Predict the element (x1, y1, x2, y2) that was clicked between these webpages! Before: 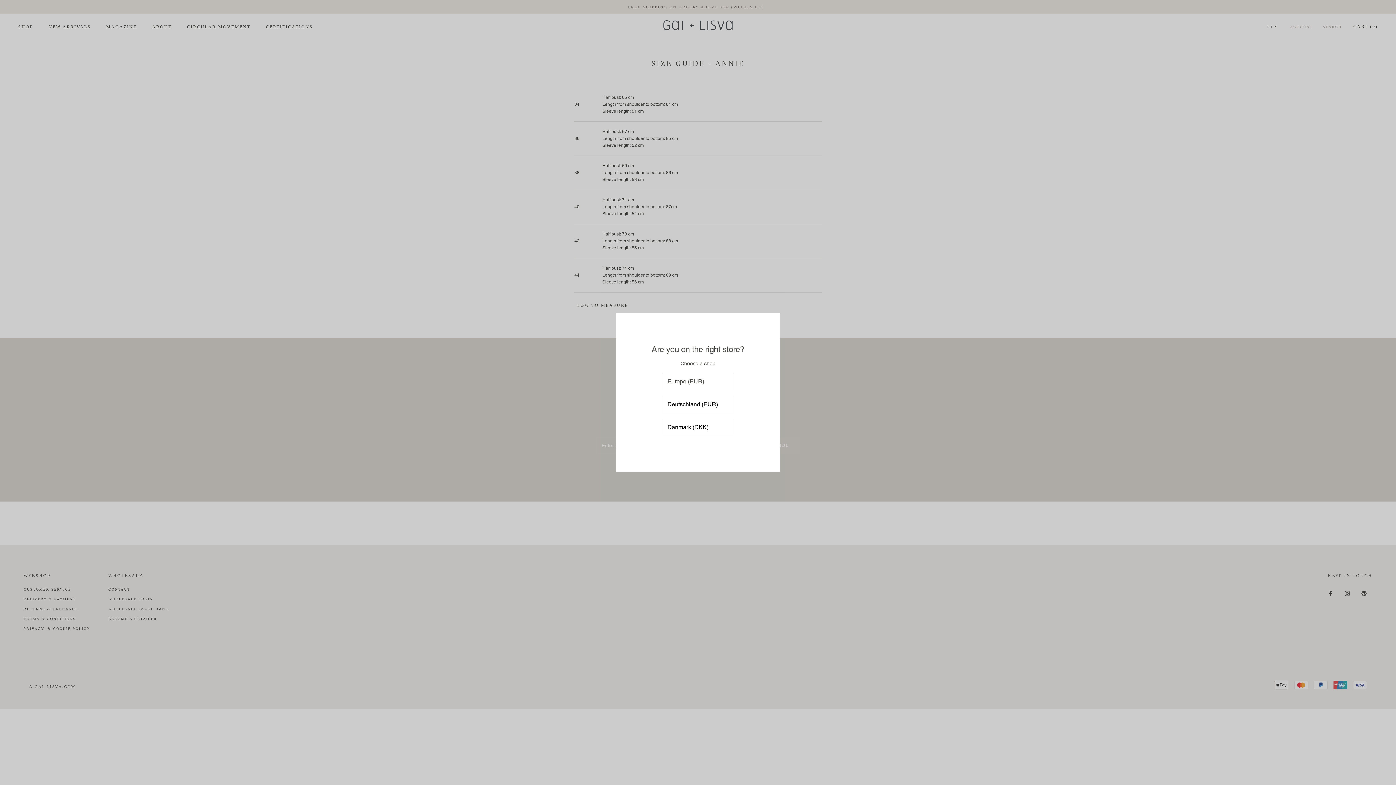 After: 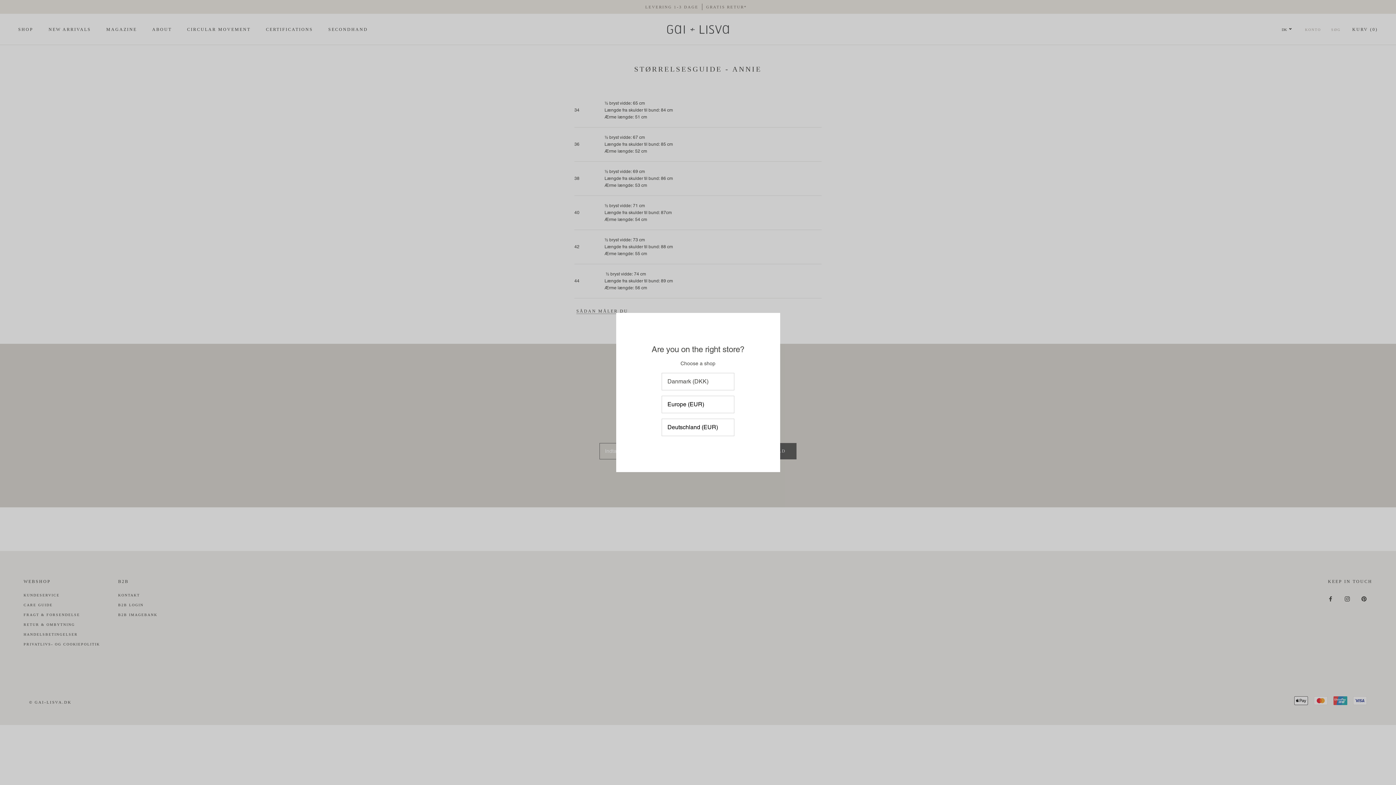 Action: bbox: (661, 418, 734, 436) label: Danmark (DKK)